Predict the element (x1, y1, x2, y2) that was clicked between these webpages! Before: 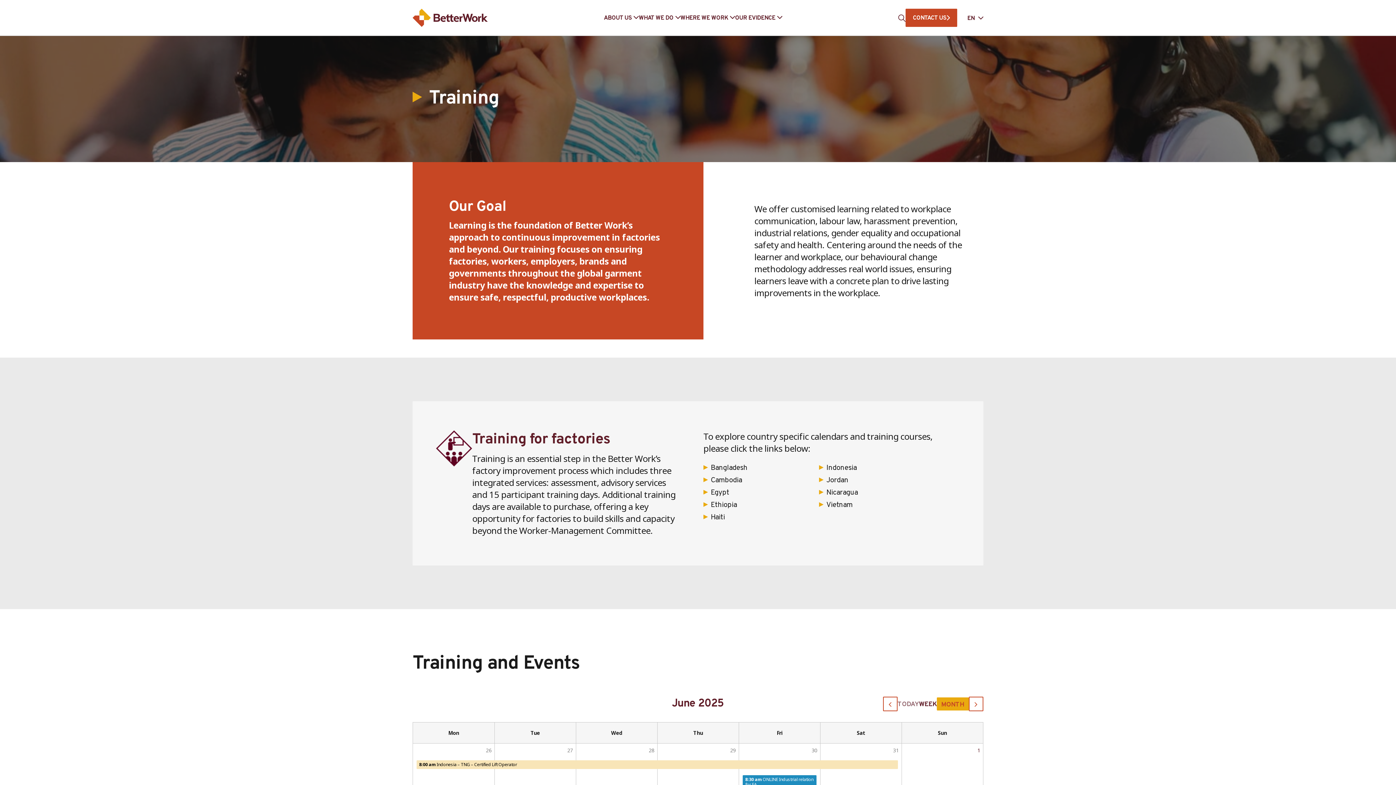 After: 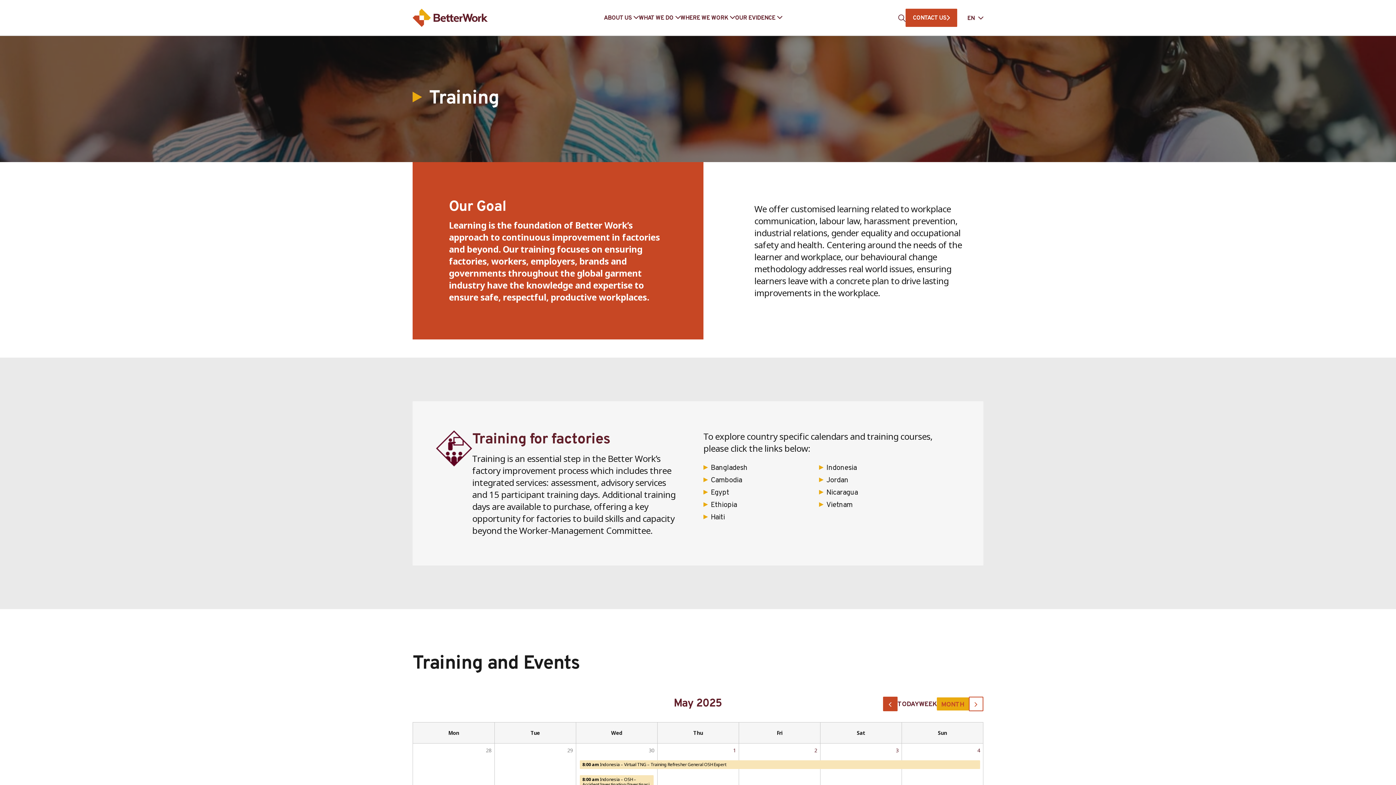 Action: bbox: (883, 697, 897, 711)